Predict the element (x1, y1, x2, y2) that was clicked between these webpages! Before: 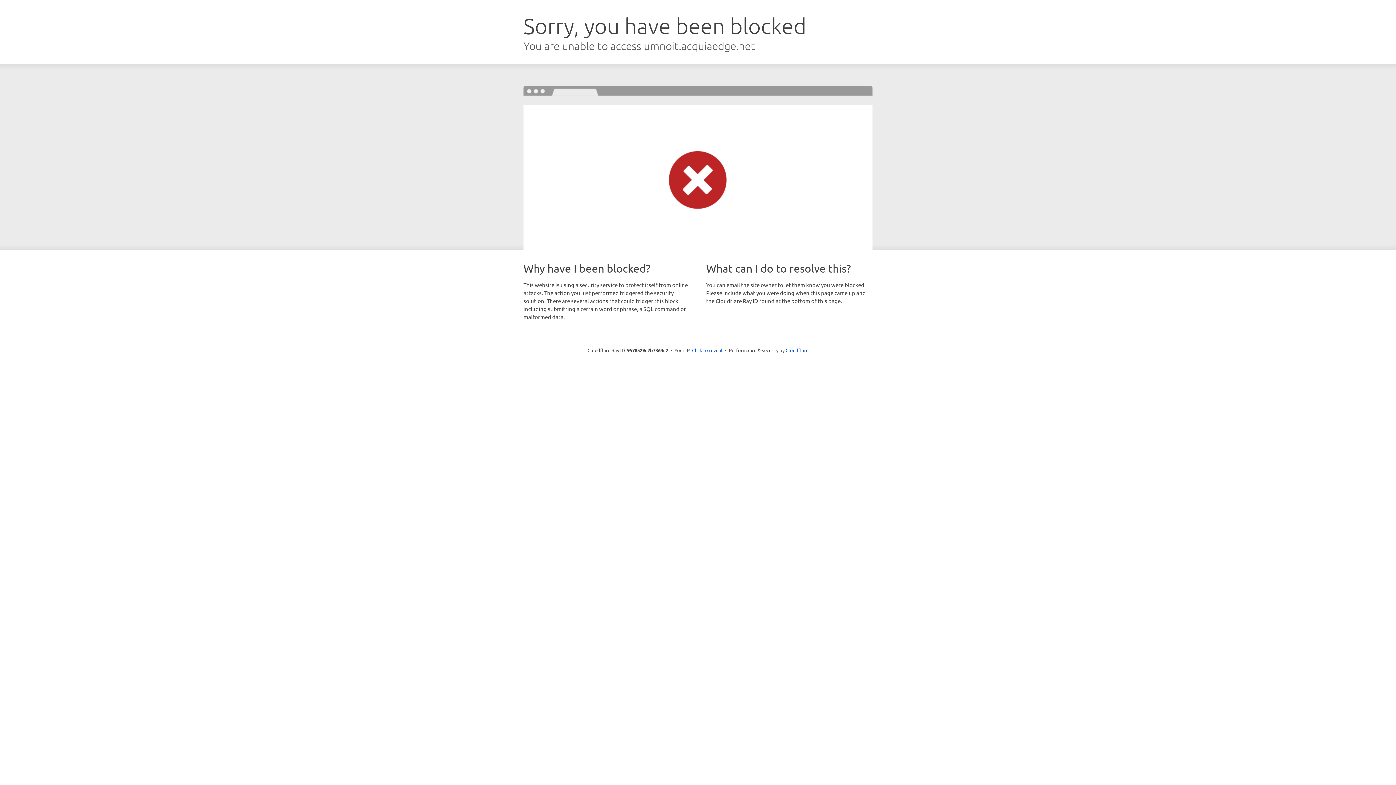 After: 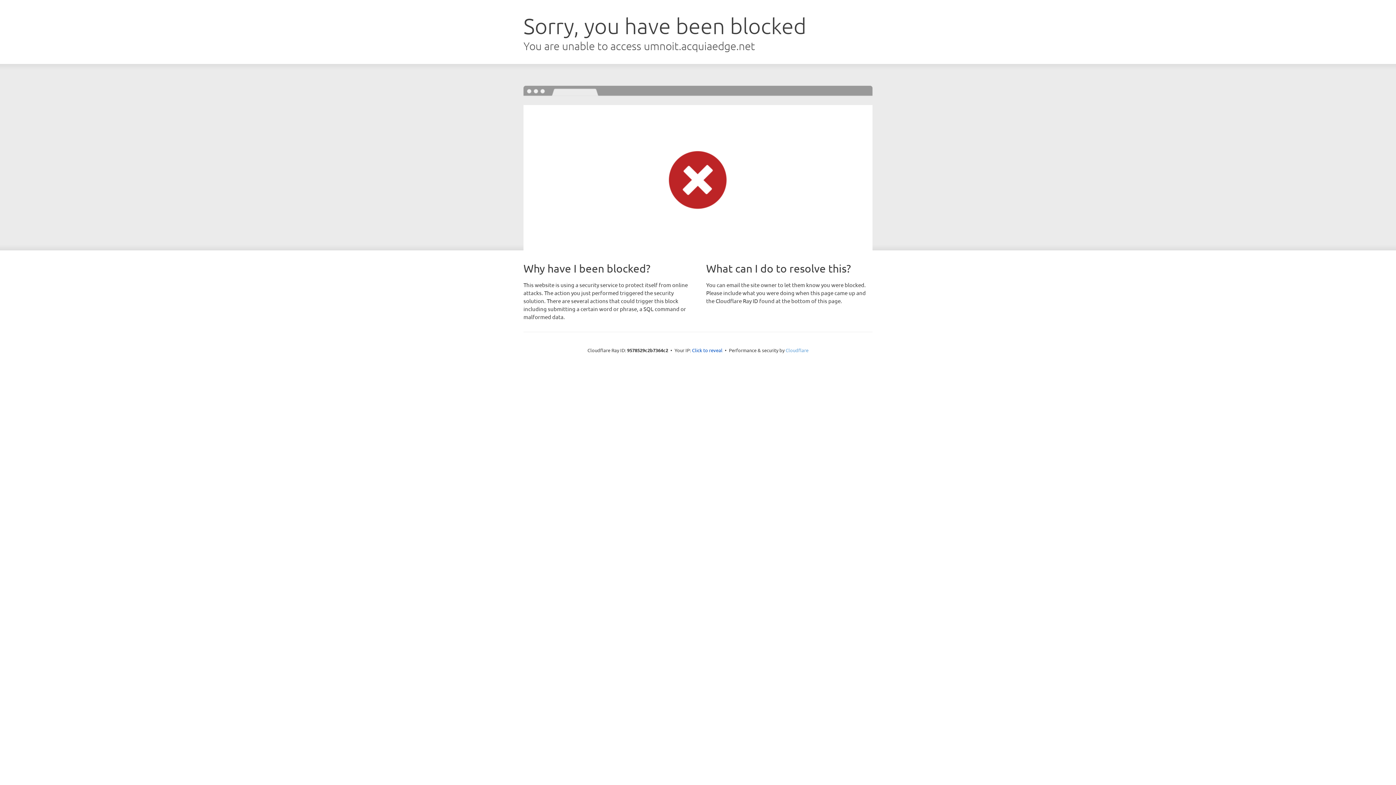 Action: label: Cloudflare bbox: (785, 347, 808, 353)